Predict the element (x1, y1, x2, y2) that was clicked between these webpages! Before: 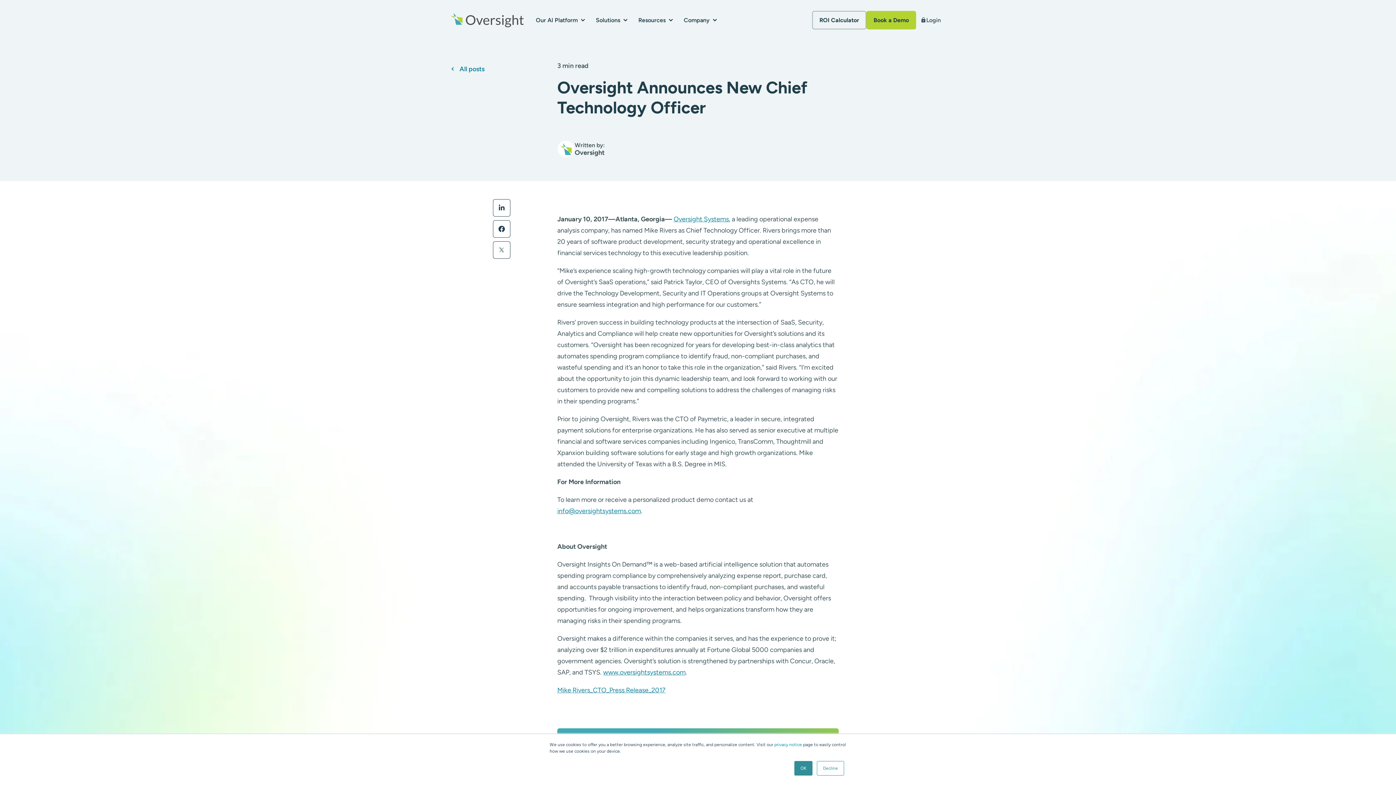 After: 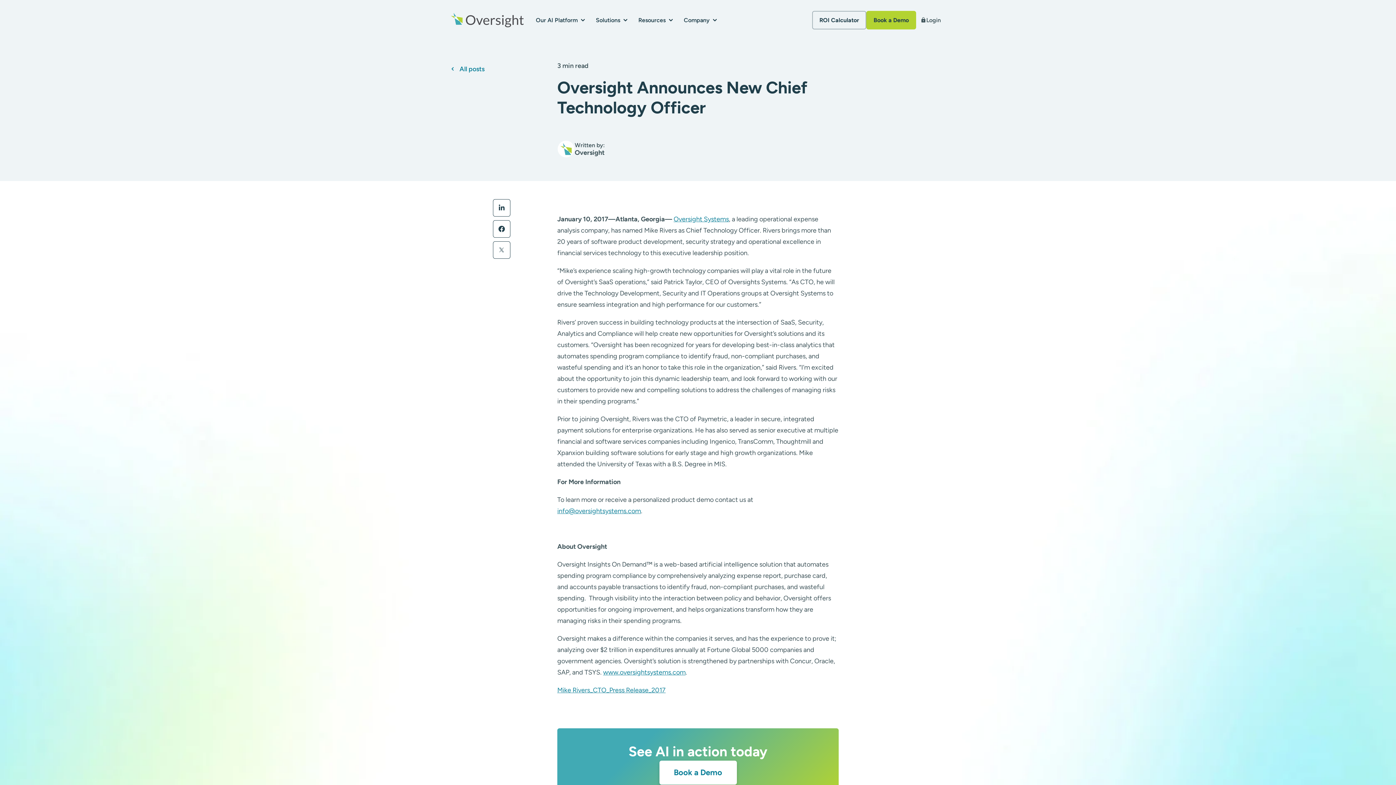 Action: bbox: (794, 761, 812, 776) label: OK